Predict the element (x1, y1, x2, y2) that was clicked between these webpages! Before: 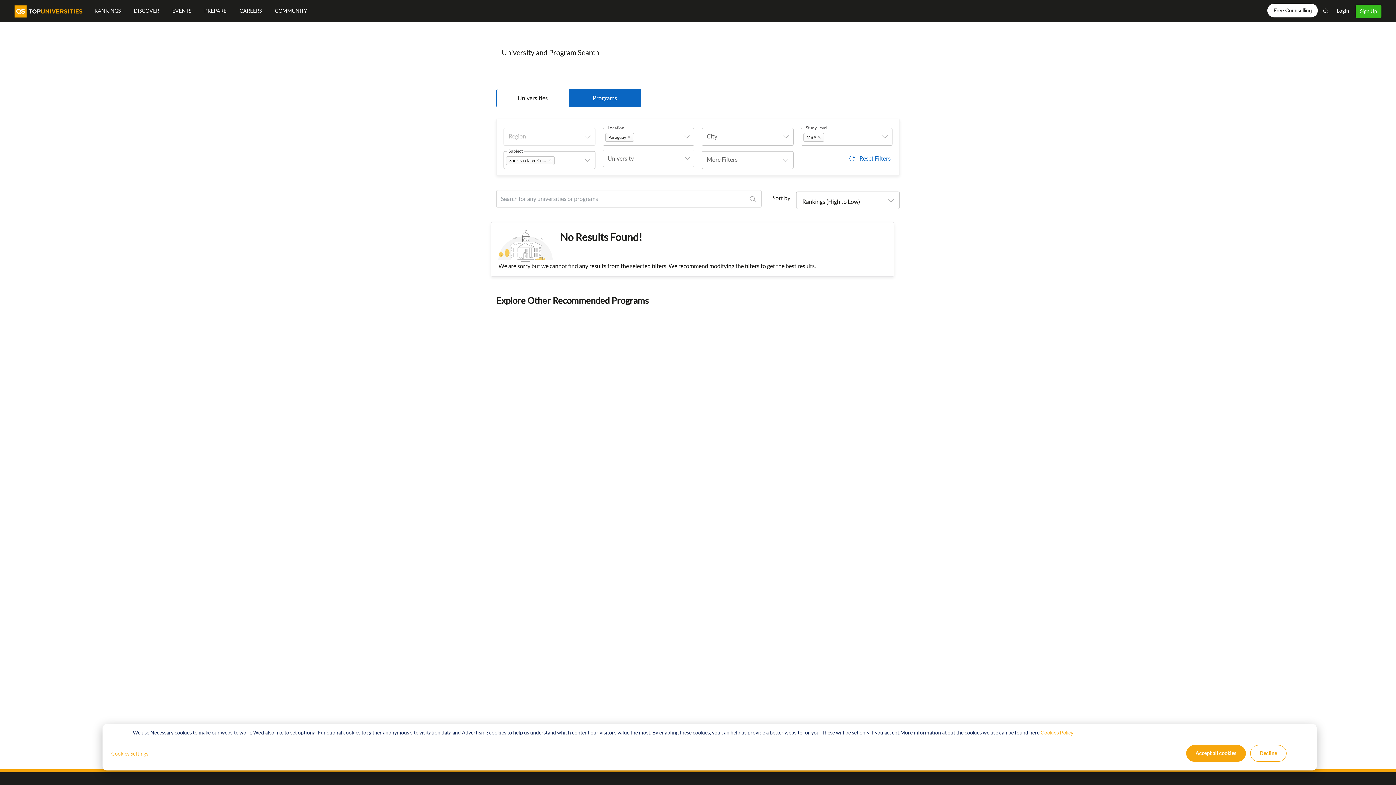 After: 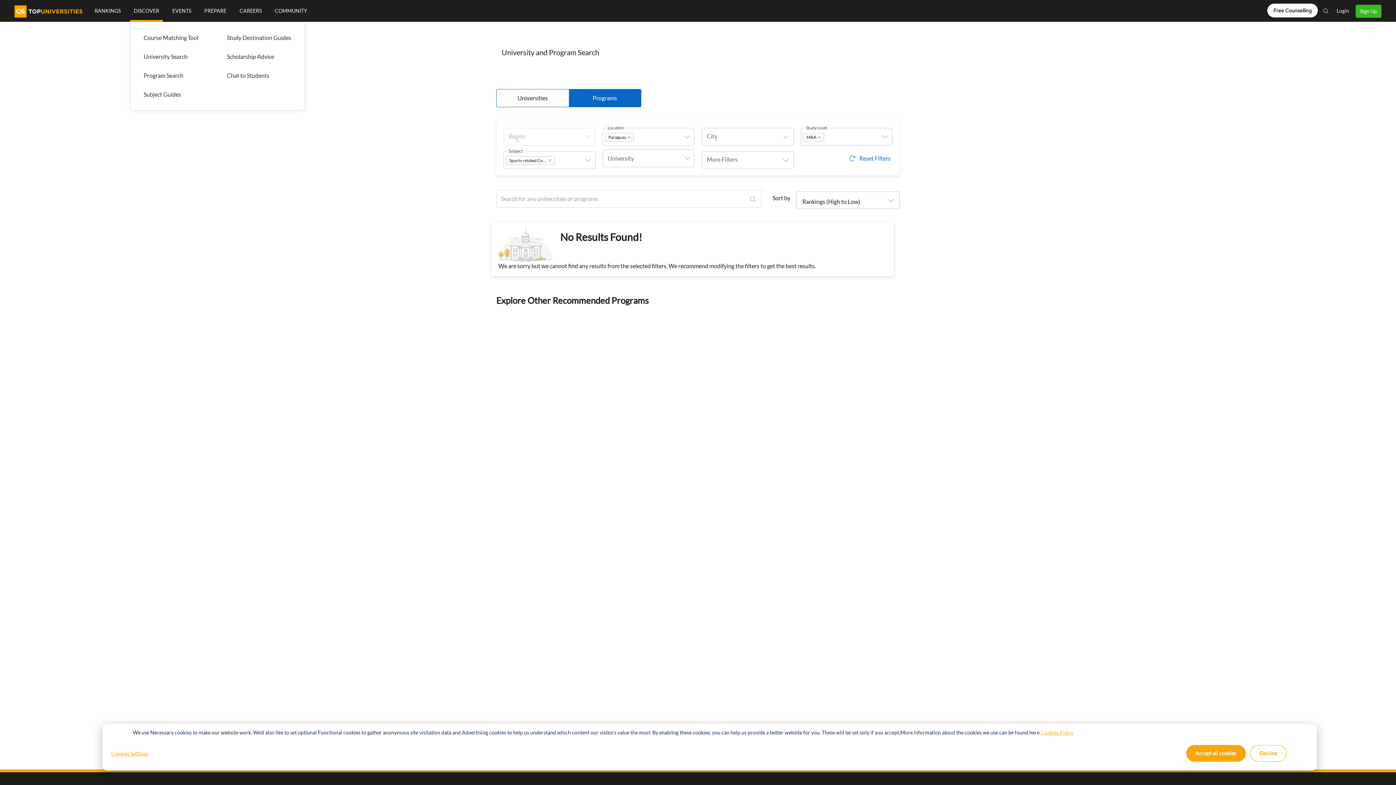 Action: label: DISCOVER bbox: (130, 0, 162, 21)